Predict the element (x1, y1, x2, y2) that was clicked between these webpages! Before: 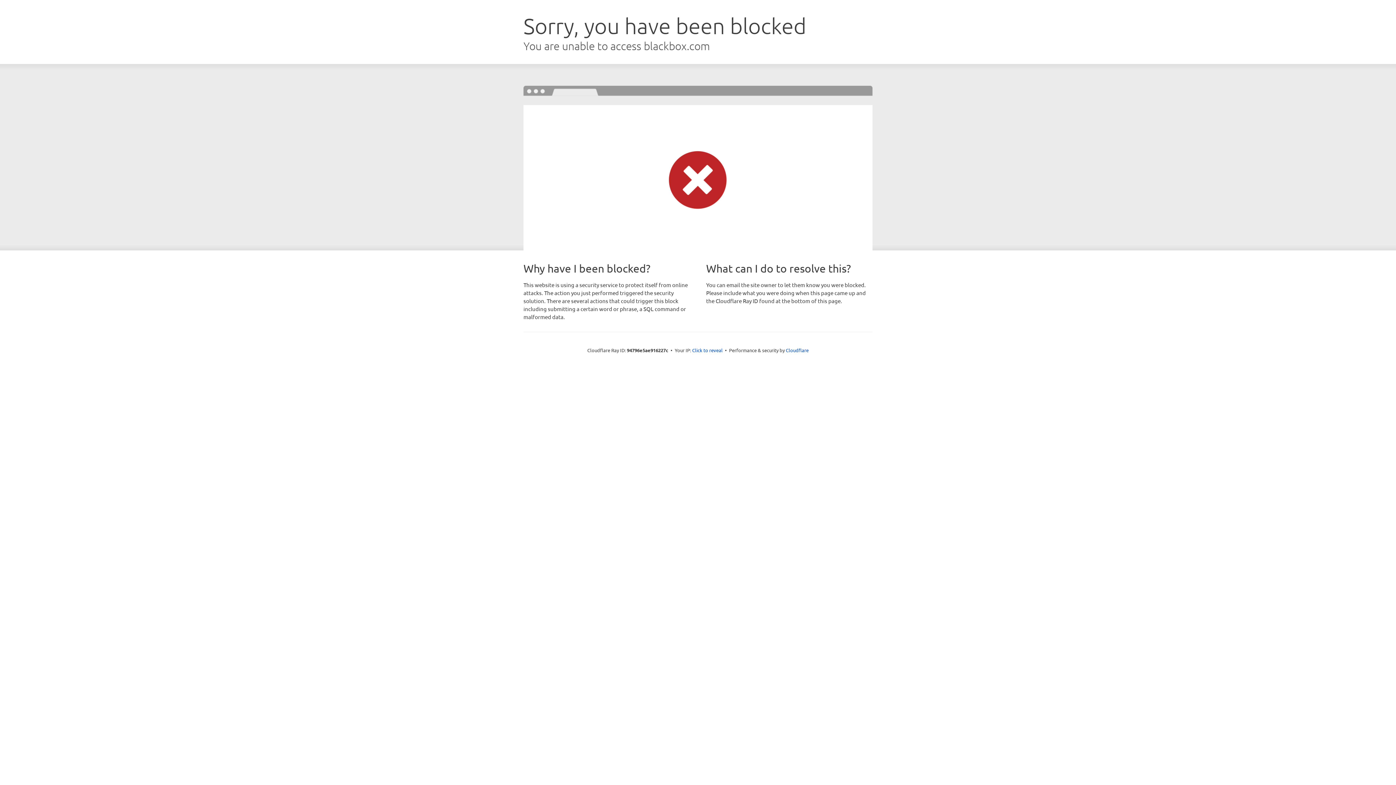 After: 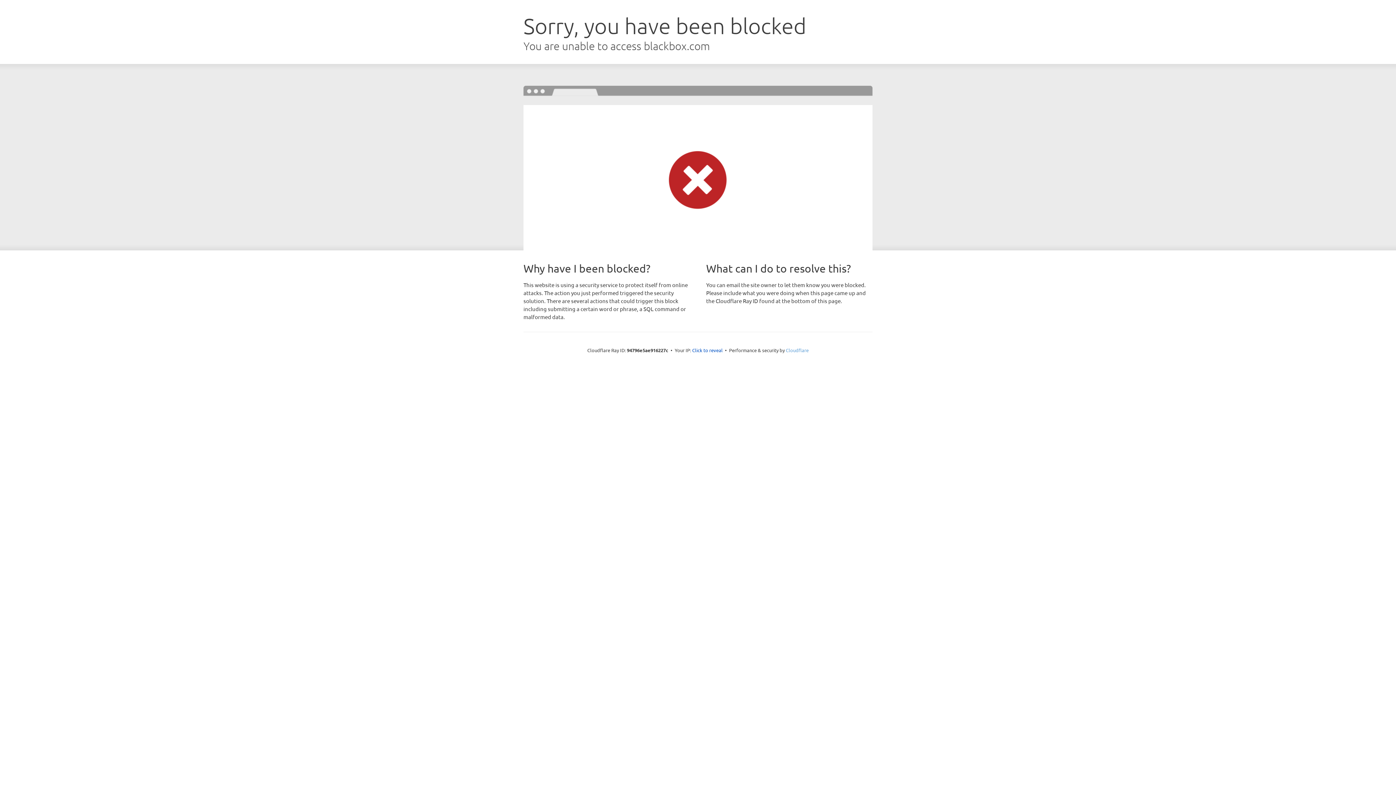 Action: label: Cloudflare bbox: (786, 347, 808, 353)